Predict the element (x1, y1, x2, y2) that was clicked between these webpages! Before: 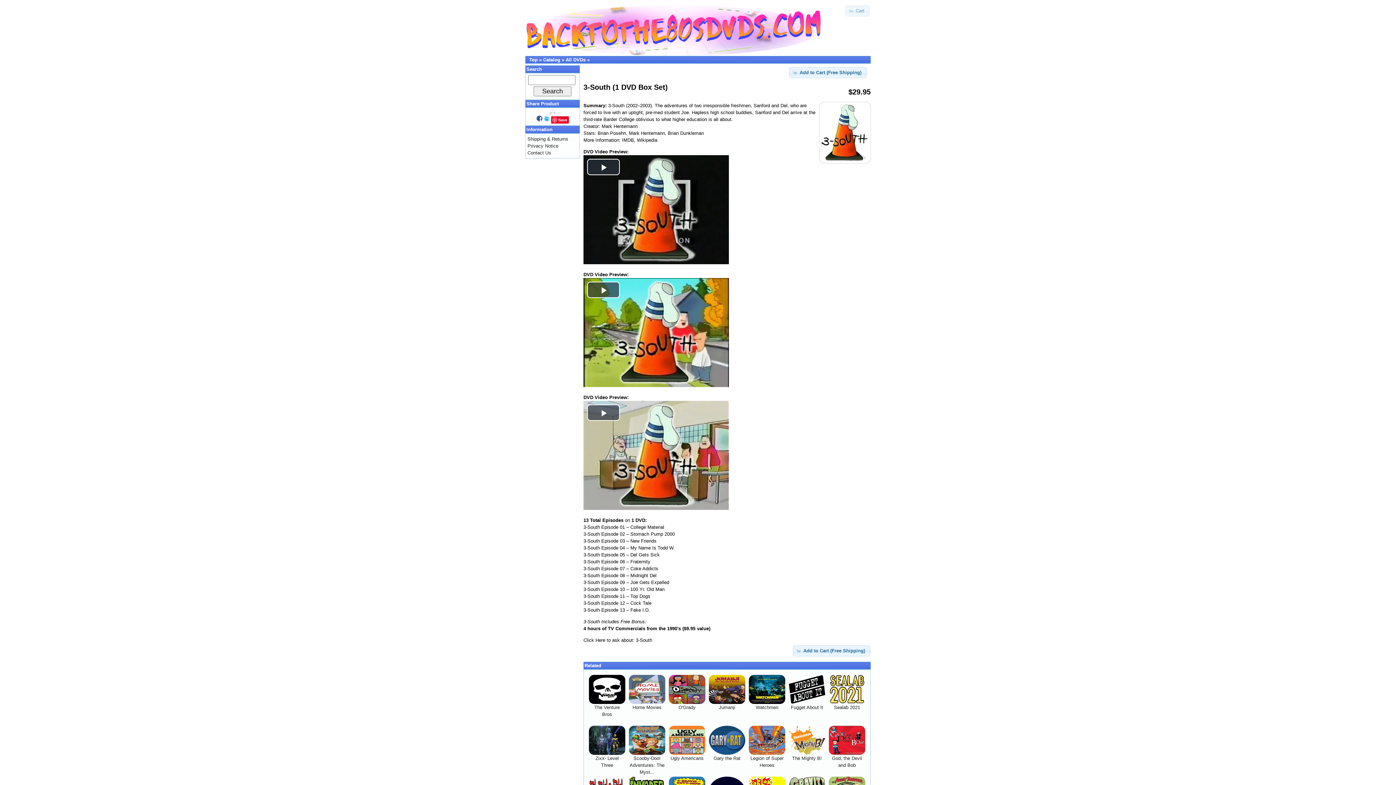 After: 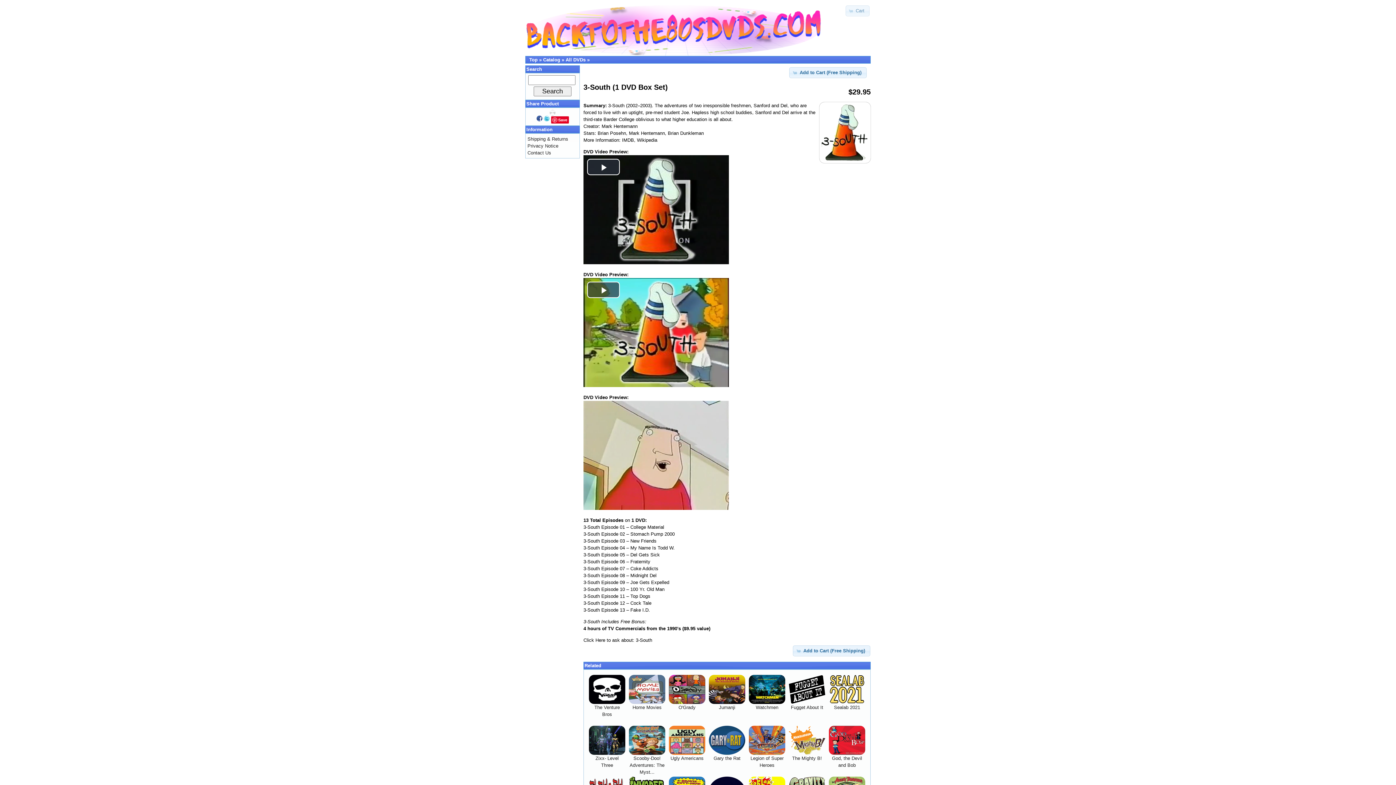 Action: label: Play Video bbox: (587, 404, 620, 421)